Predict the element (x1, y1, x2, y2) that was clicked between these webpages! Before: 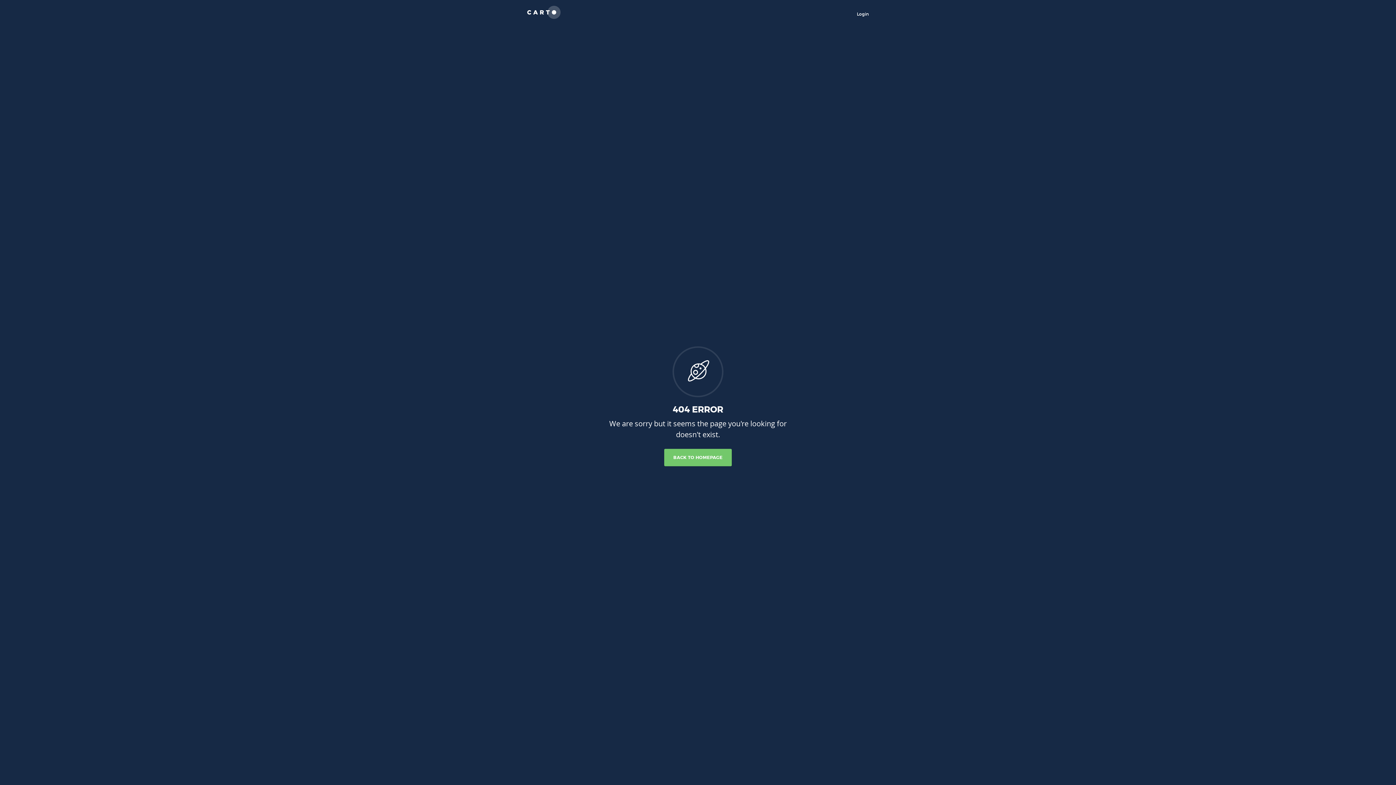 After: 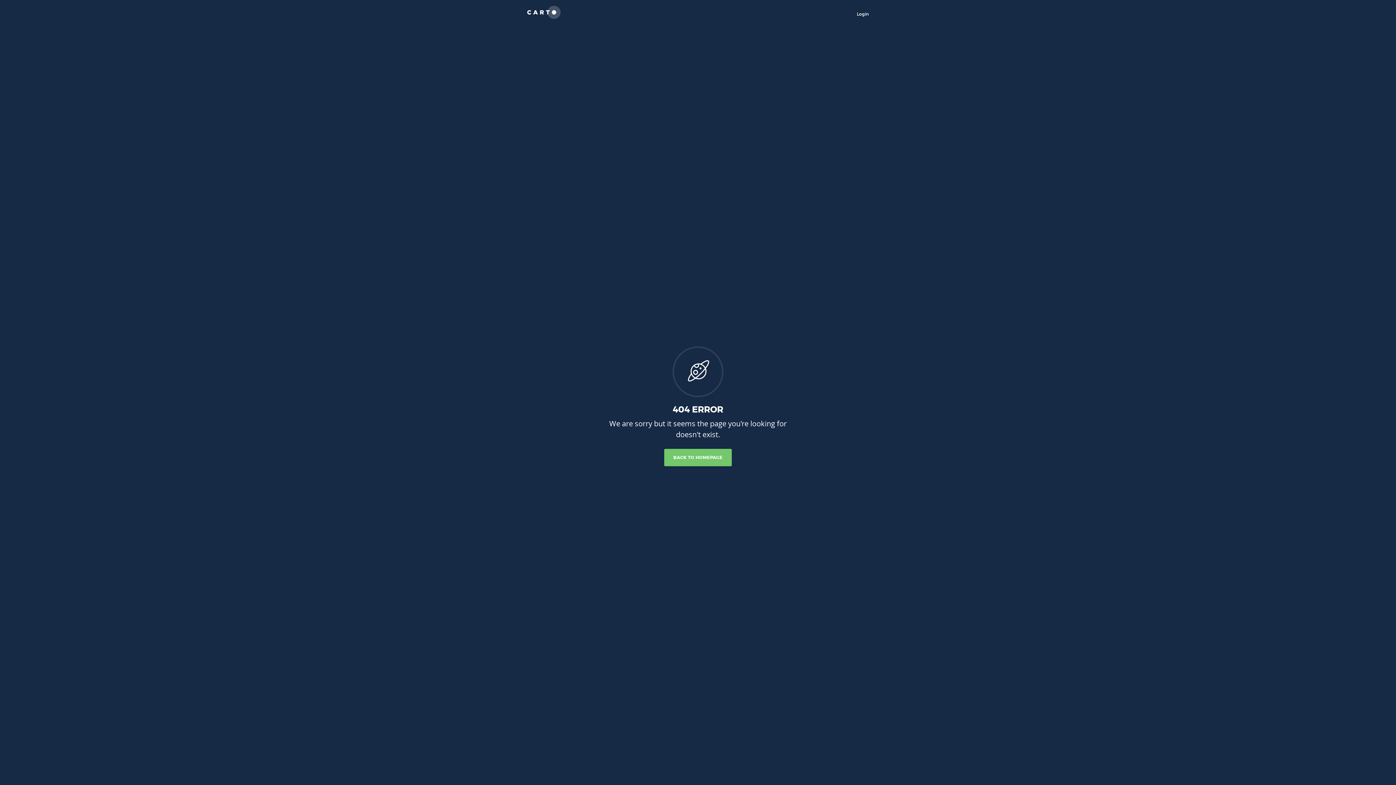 Action: bbox: (527, 5, 560, 21)